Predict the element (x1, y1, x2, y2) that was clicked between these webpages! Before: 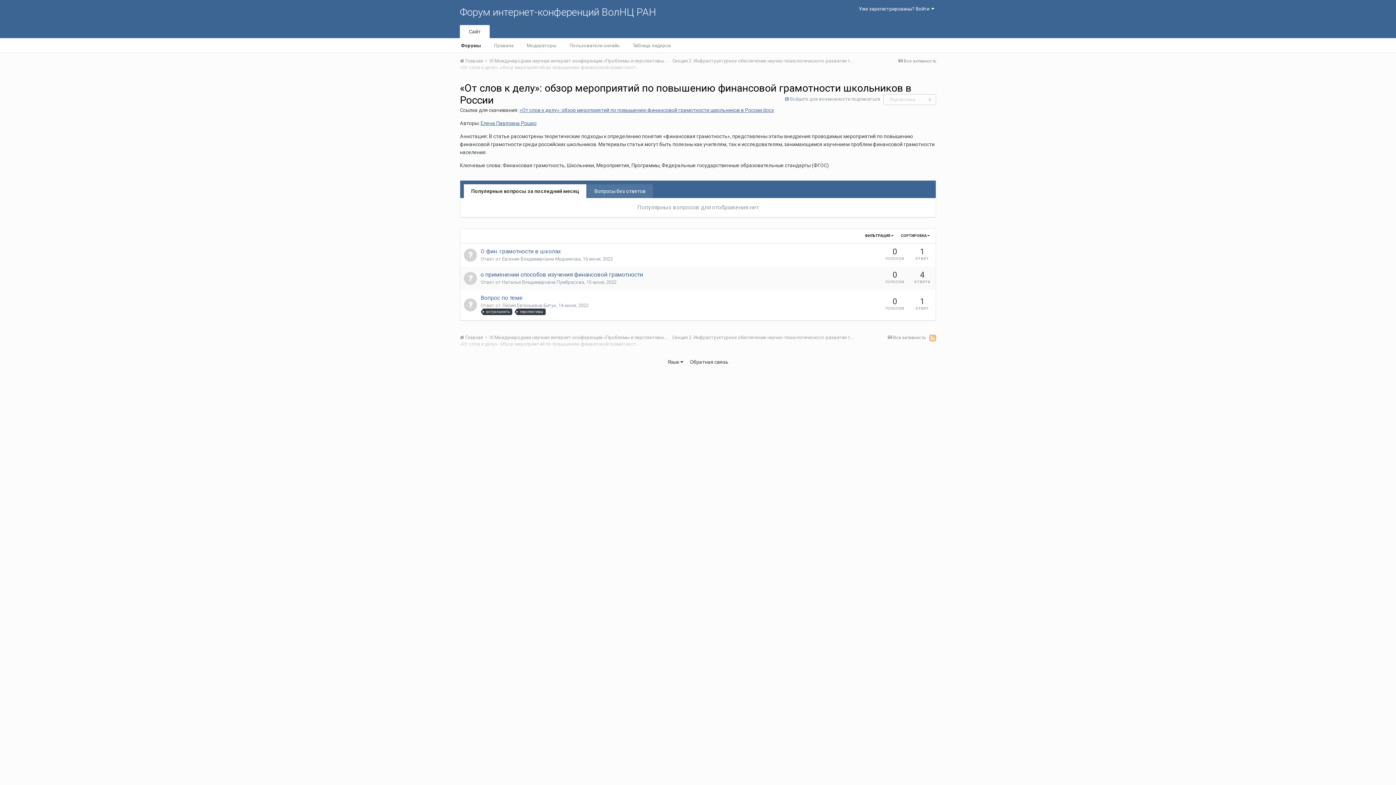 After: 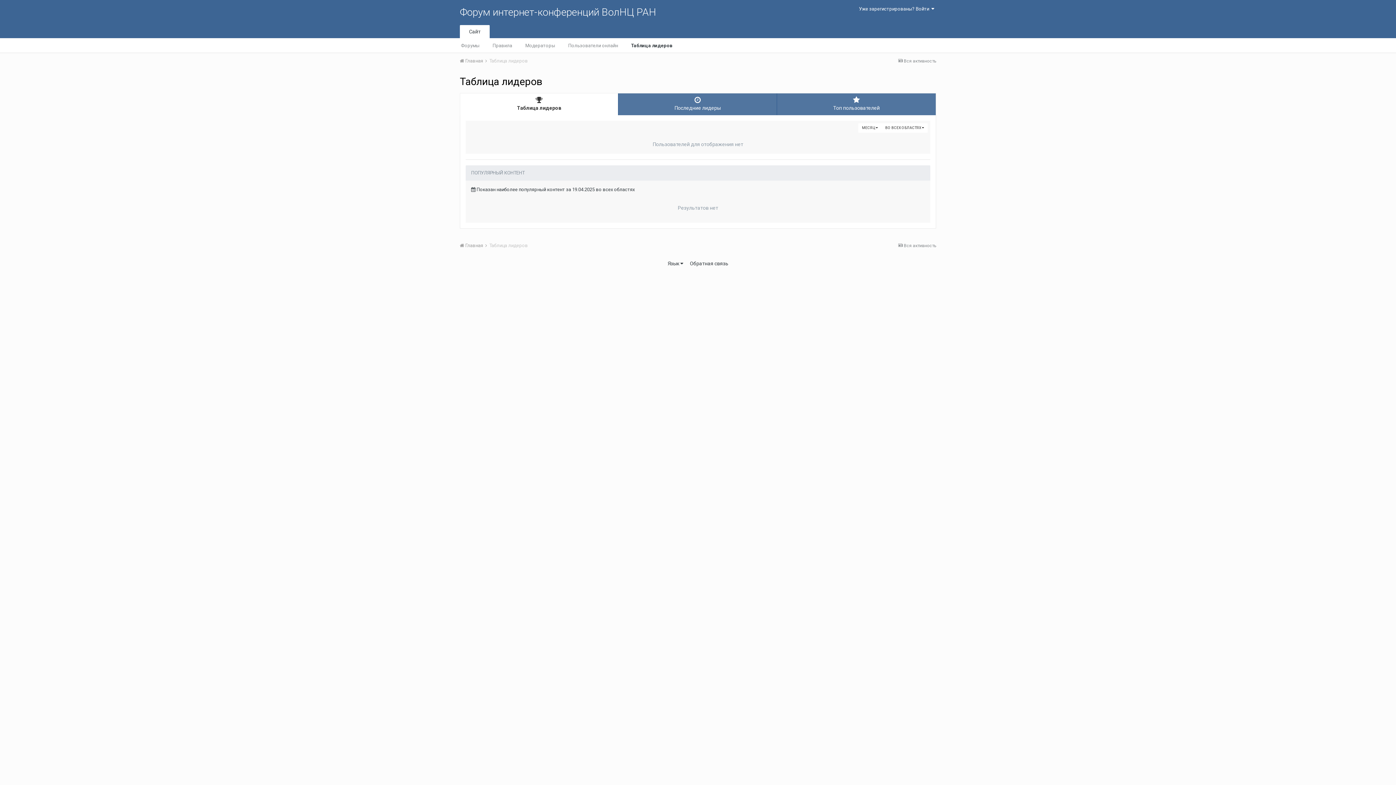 Action: bbox: (626, 38, 677, 52) label: Таблица лидеров